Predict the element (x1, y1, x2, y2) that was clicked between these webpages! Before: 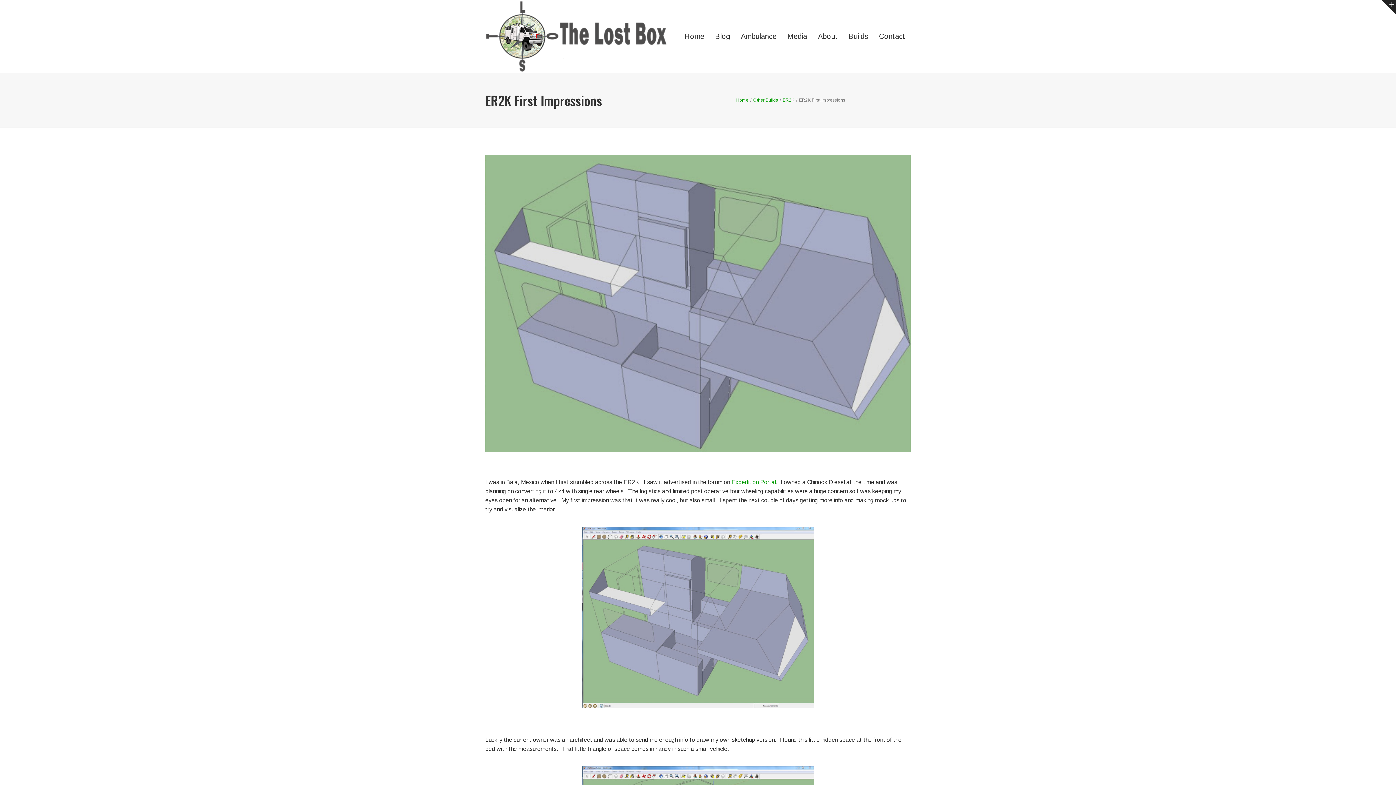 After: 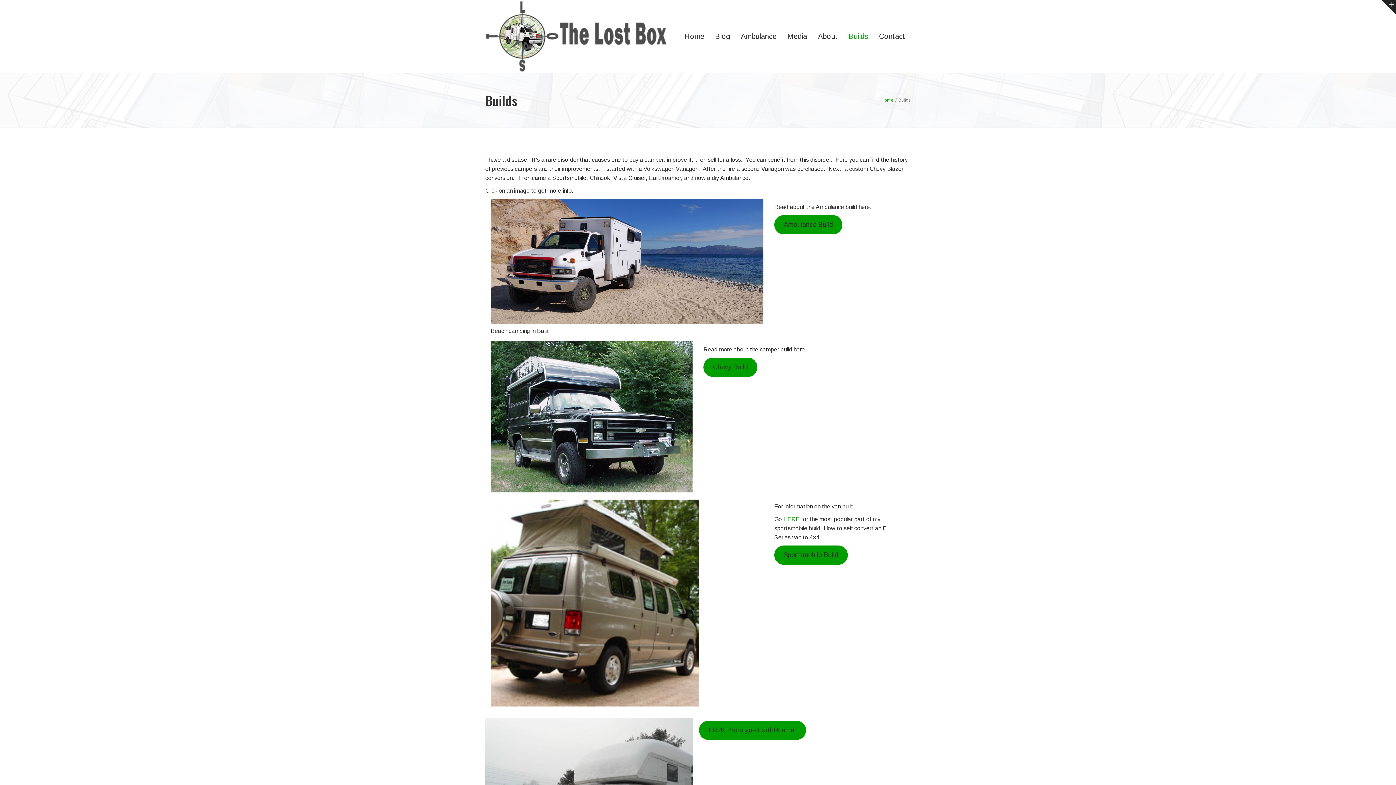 Action: label: Builds bbox: (843, 0, 873, 72)